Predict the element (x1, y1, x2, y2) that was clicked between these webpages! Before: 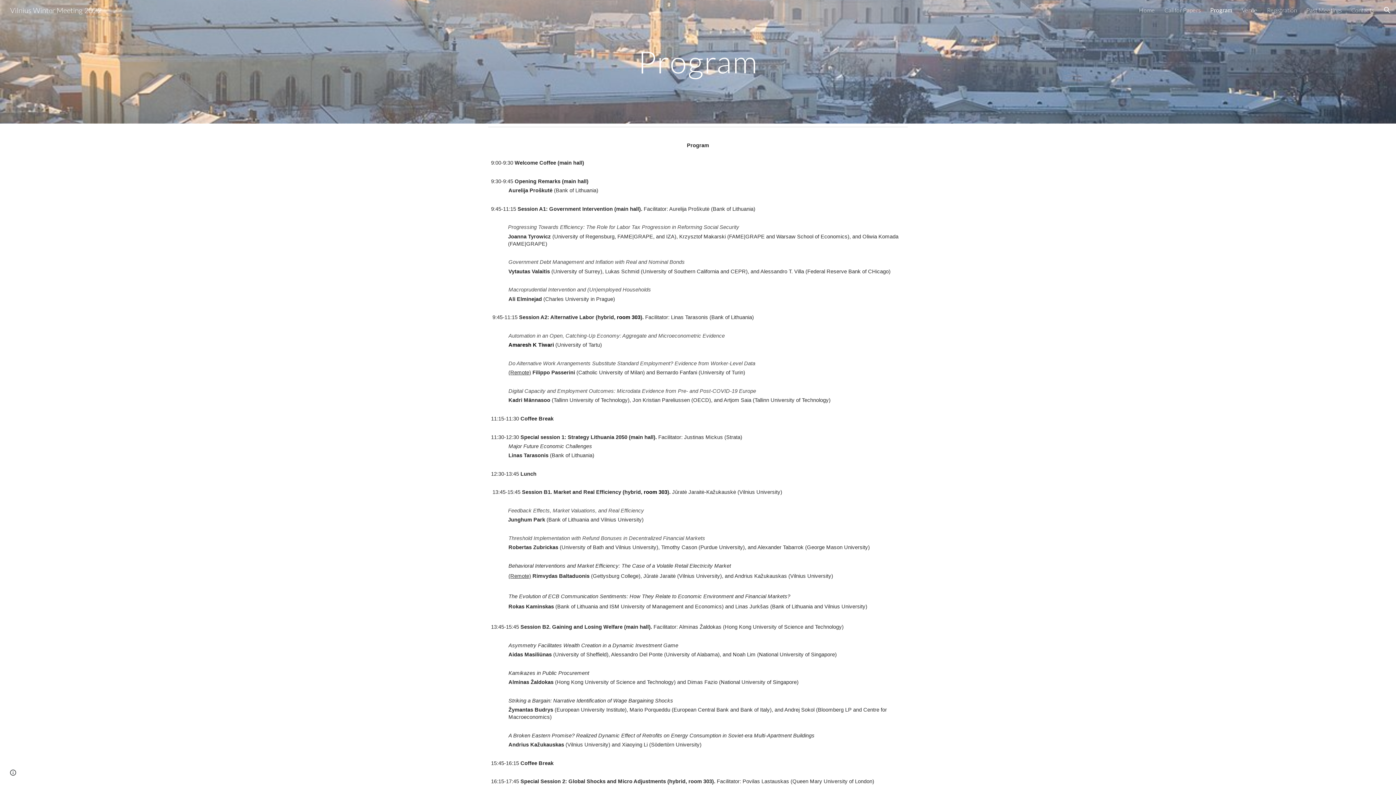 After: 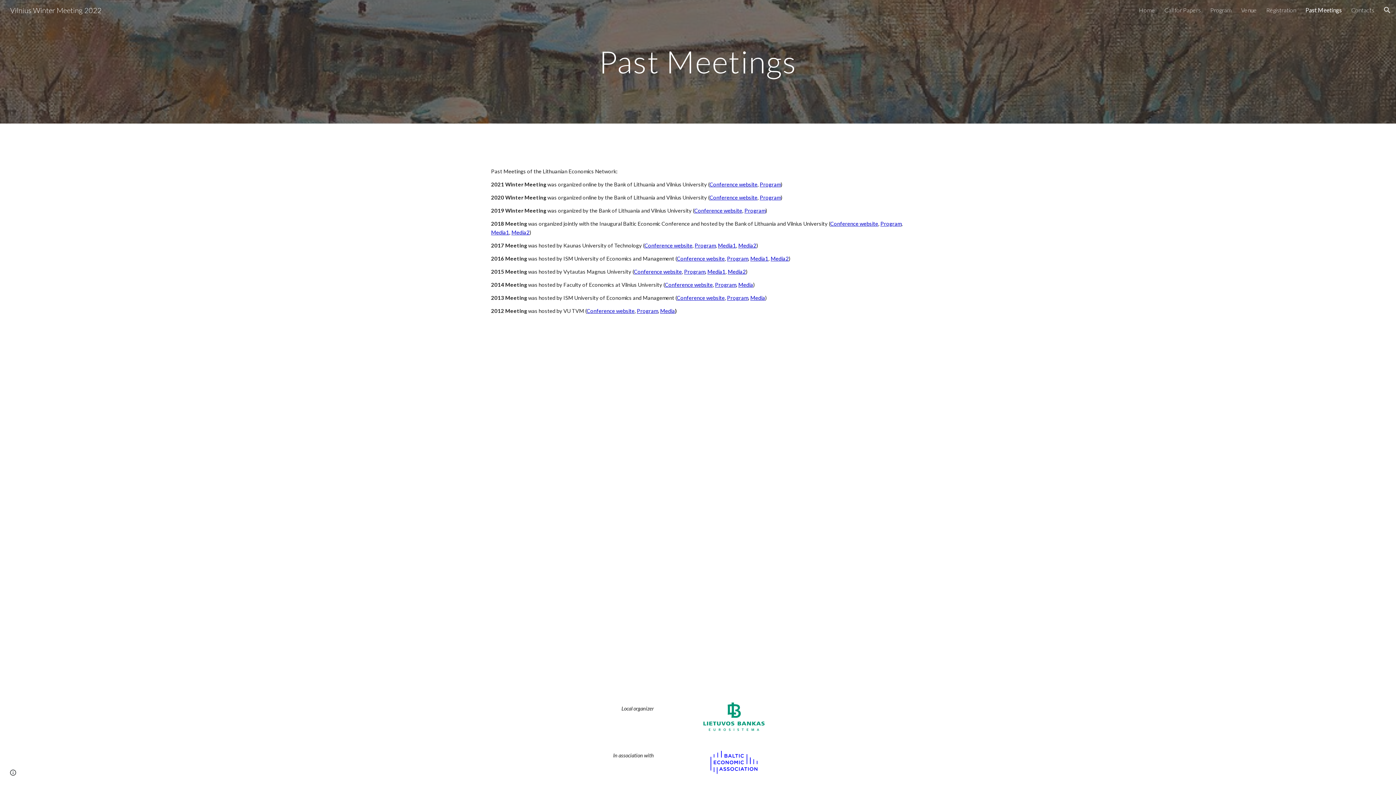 Action: bbox: (1306, 6, 1342, 13) label: Past Meetings